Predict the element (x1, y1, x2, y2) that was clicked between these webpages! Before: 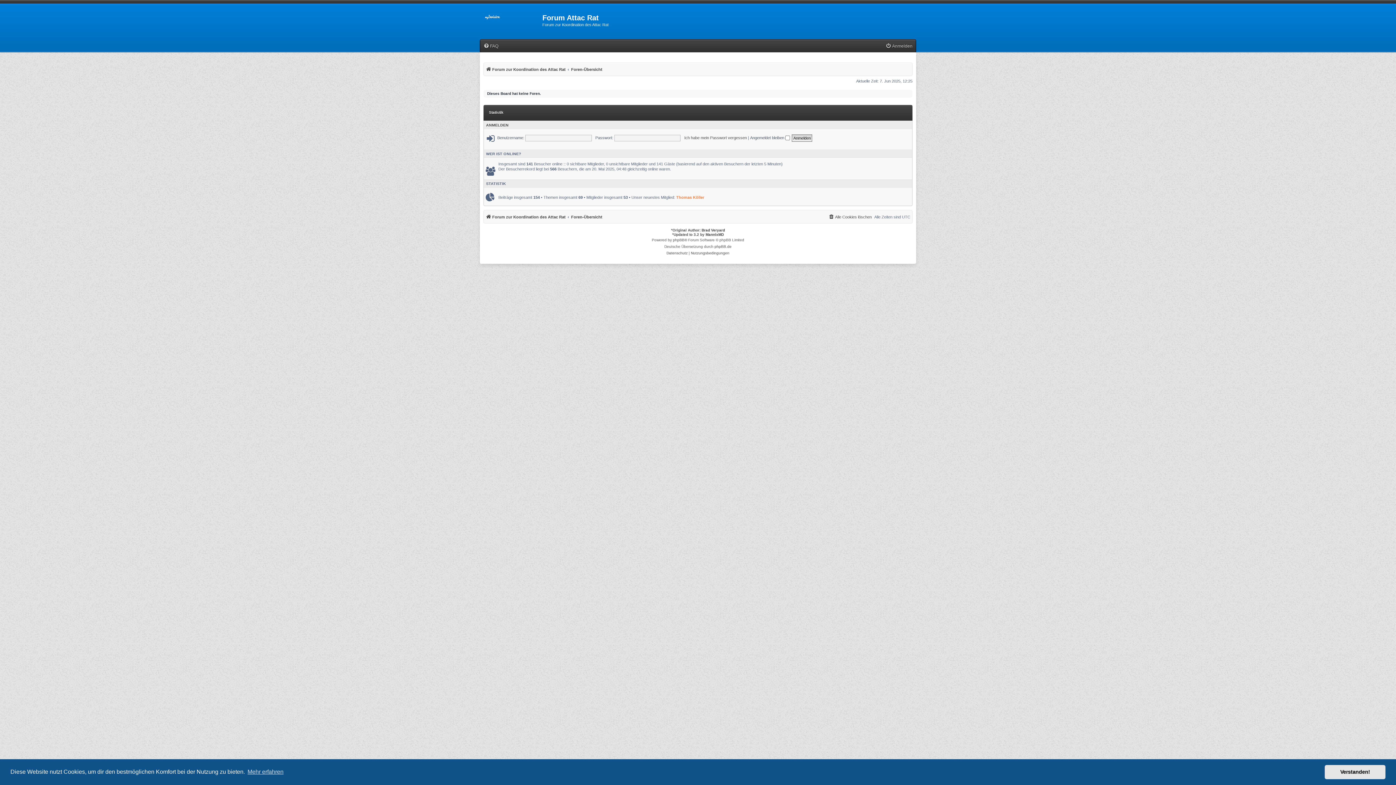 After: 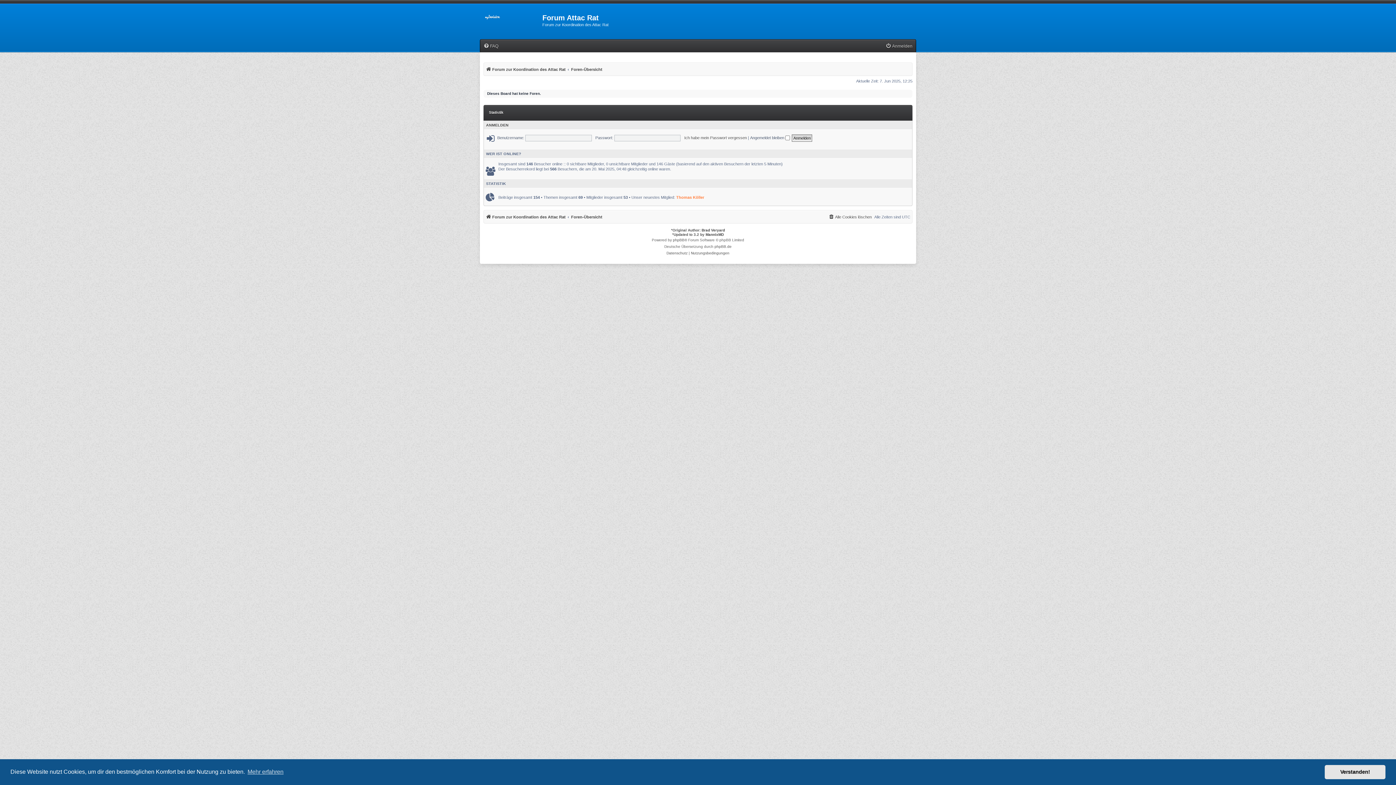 Action: bbox: (571, 212, 602, 221) label: Foren-Übersicht